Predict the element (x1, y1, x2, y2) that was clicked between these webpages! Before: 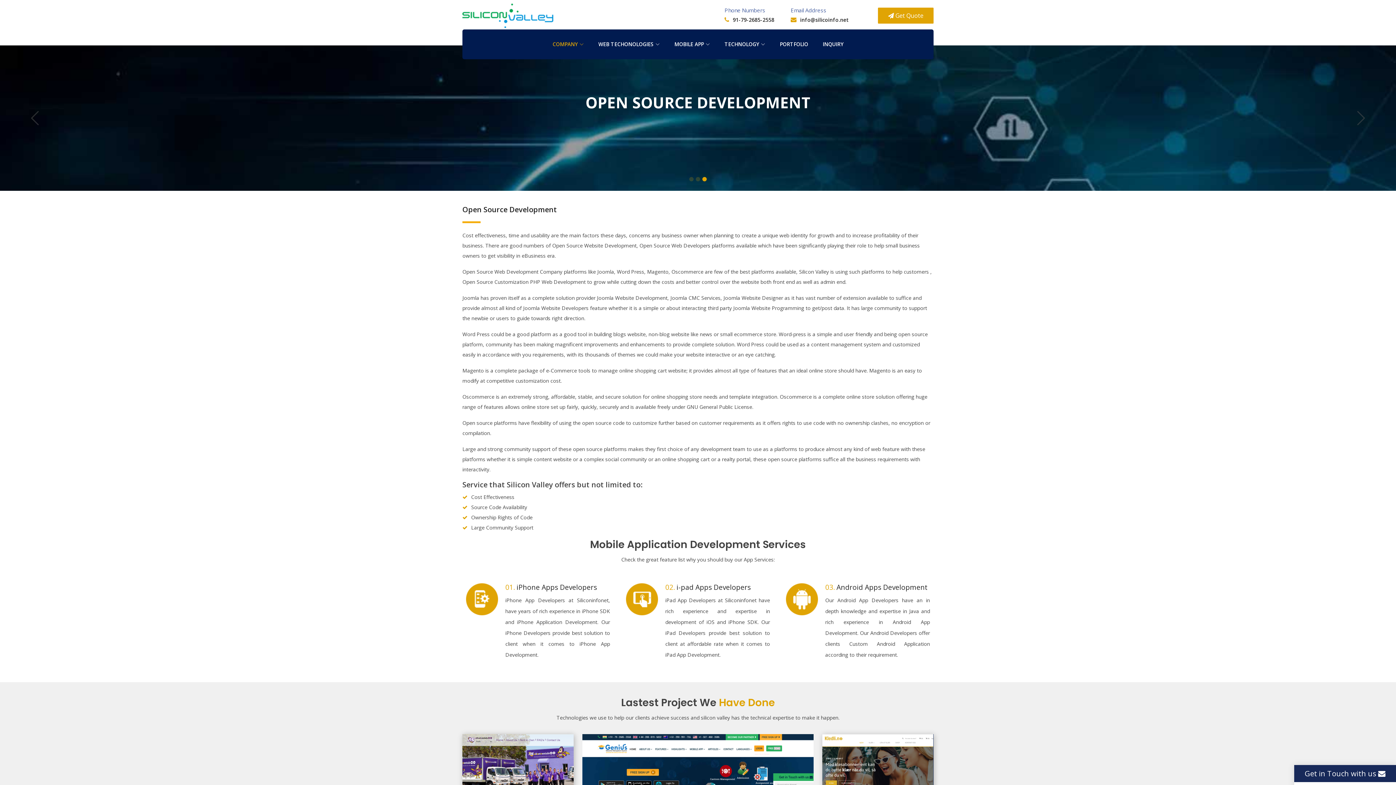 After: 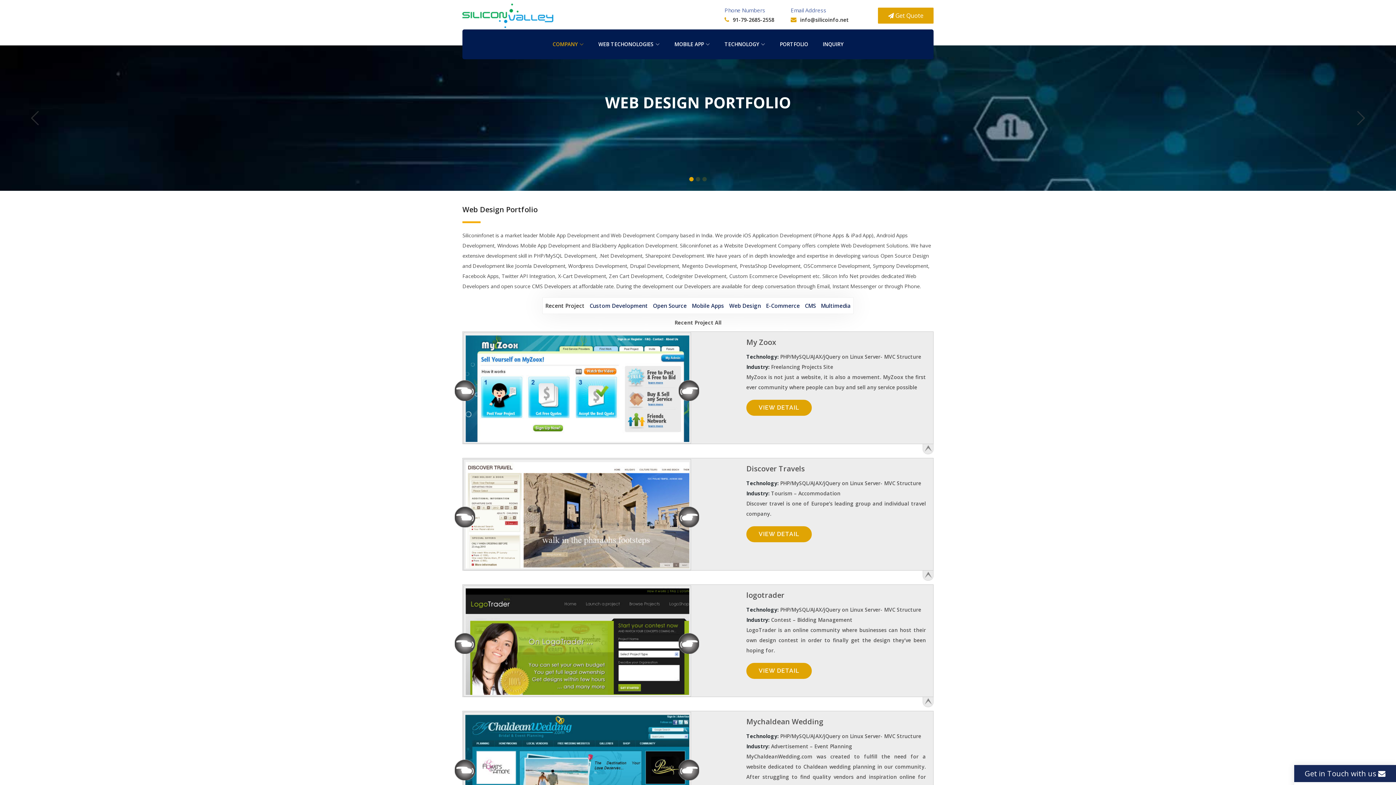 Action: label: PORTFOLIO bbox: (772, 31, 815, 56)